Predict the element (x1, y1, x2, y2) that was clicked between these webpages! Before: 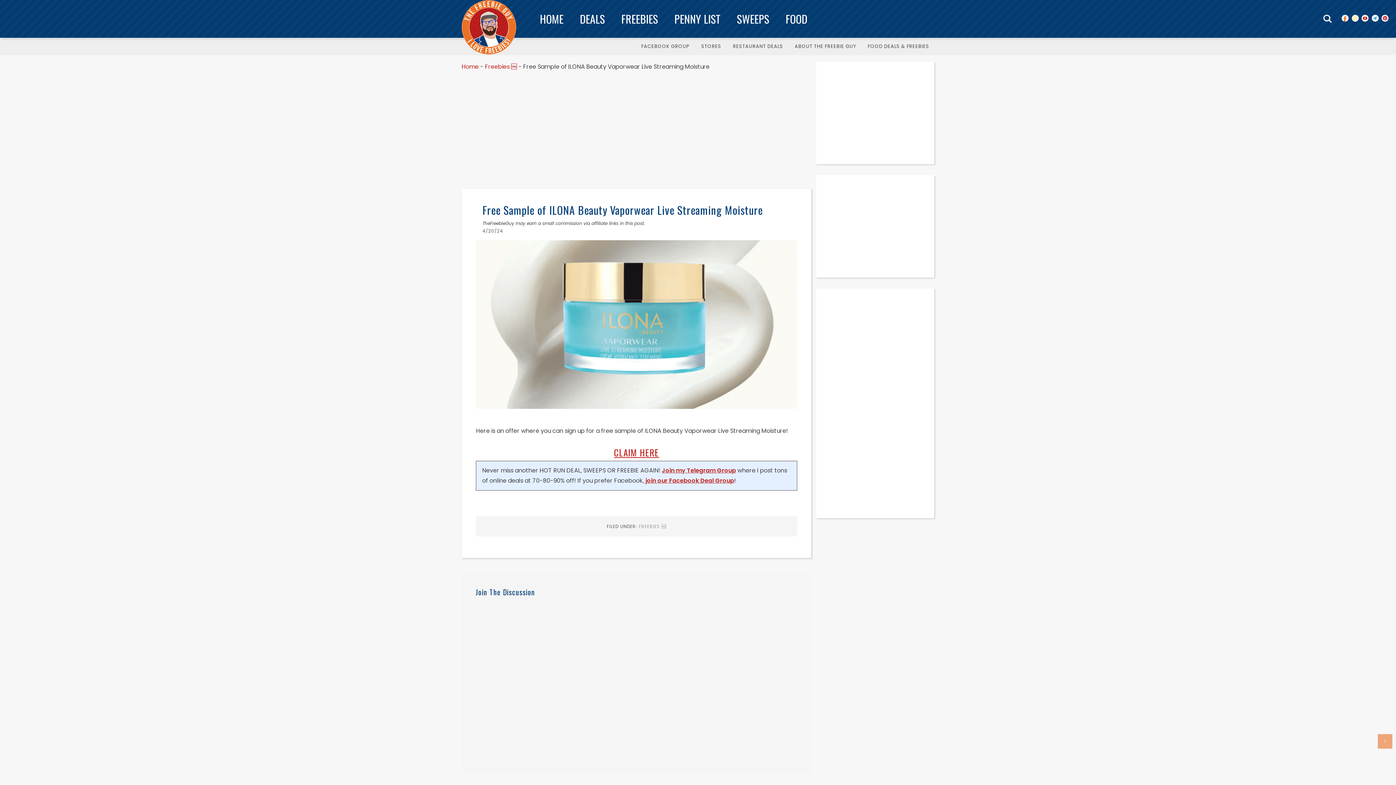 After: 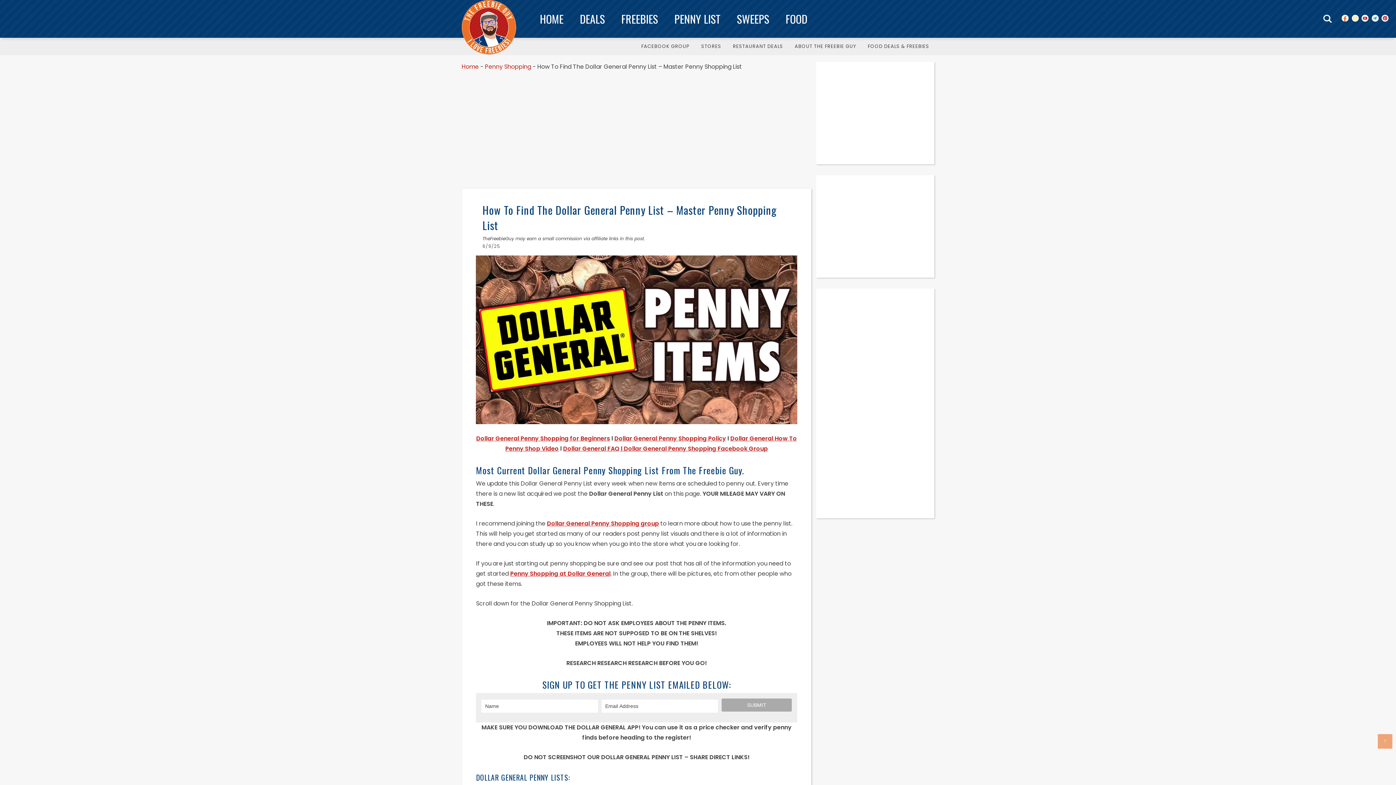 Action: label: PENNY LIST bbox: (667, 6, 728, 31)